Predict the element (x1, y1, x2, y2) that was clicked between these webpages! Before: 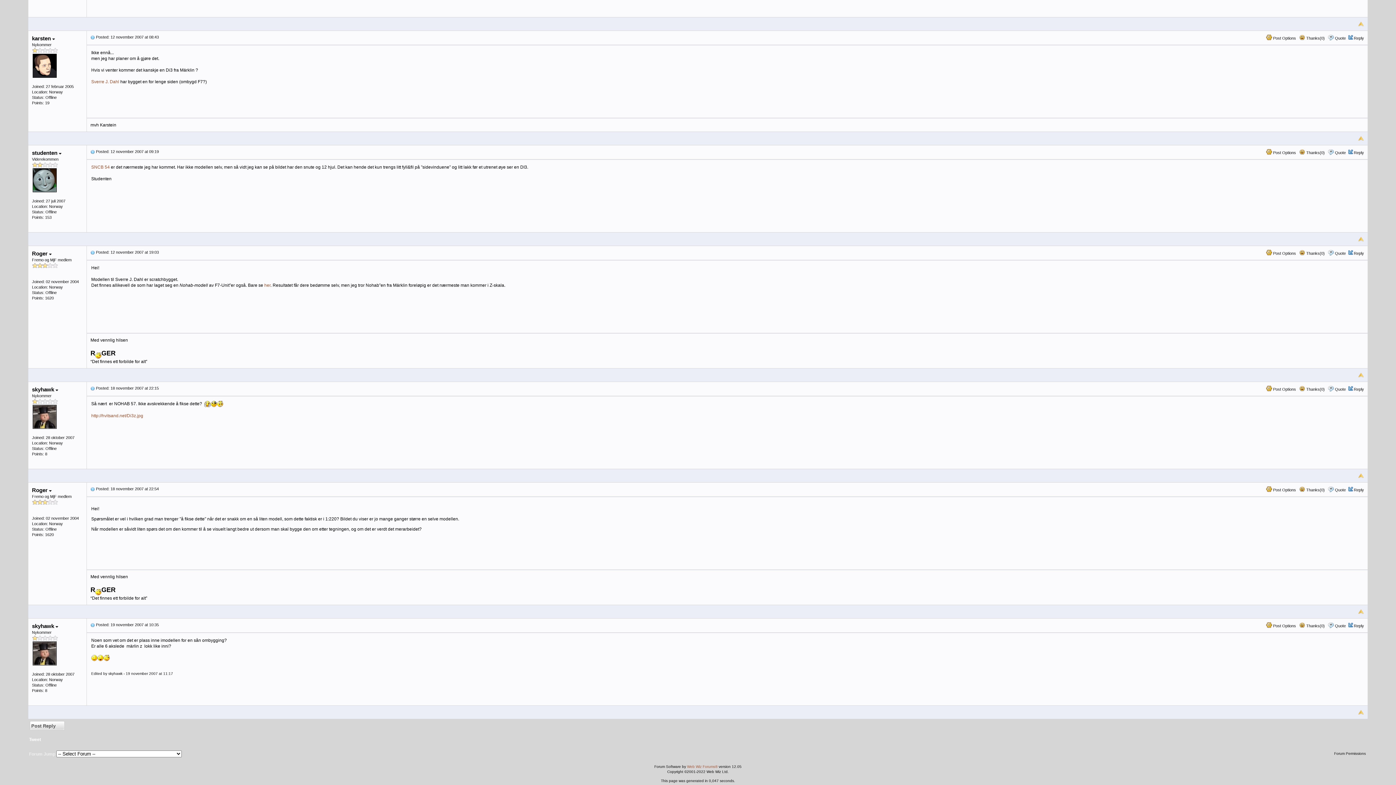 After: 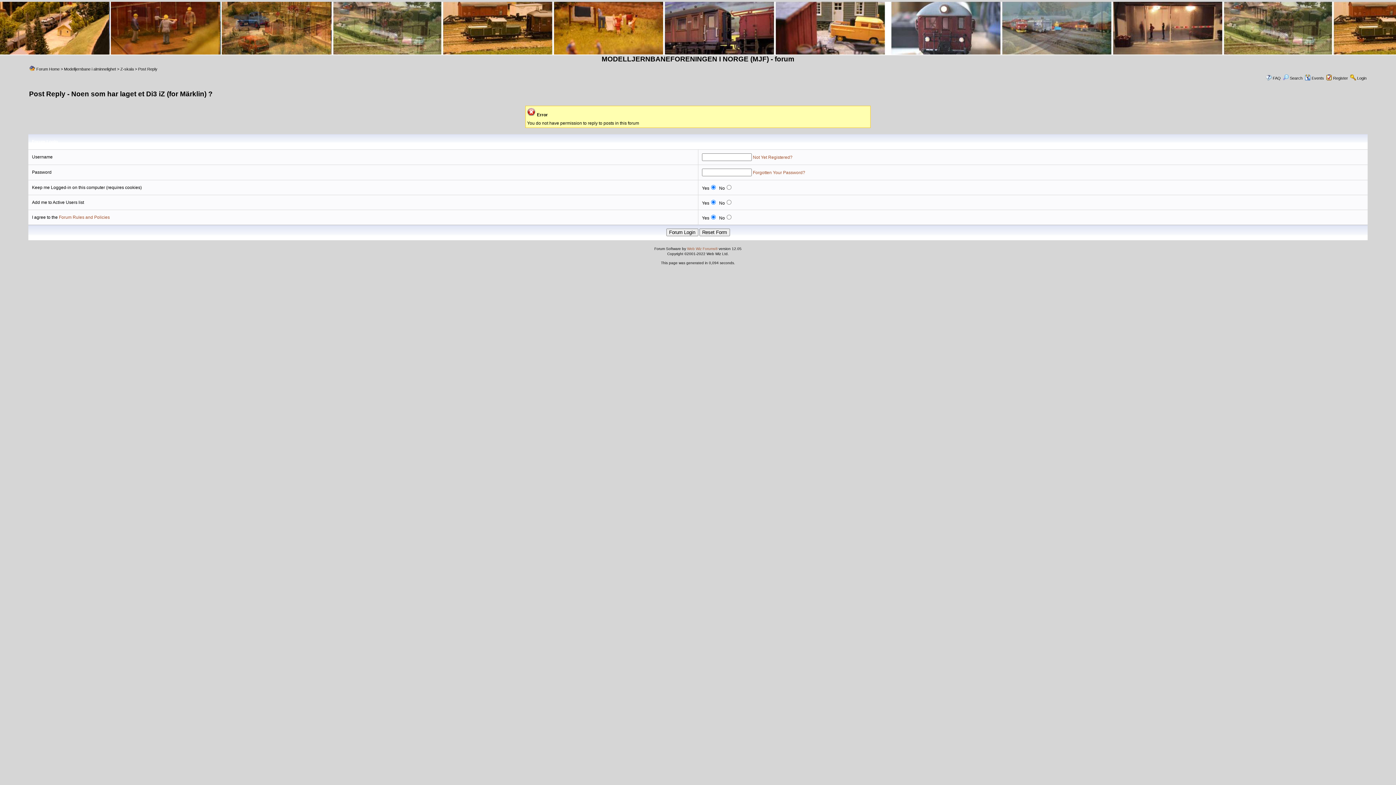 Action: label: Reply bbox: (1354, 36, 1364, 40)